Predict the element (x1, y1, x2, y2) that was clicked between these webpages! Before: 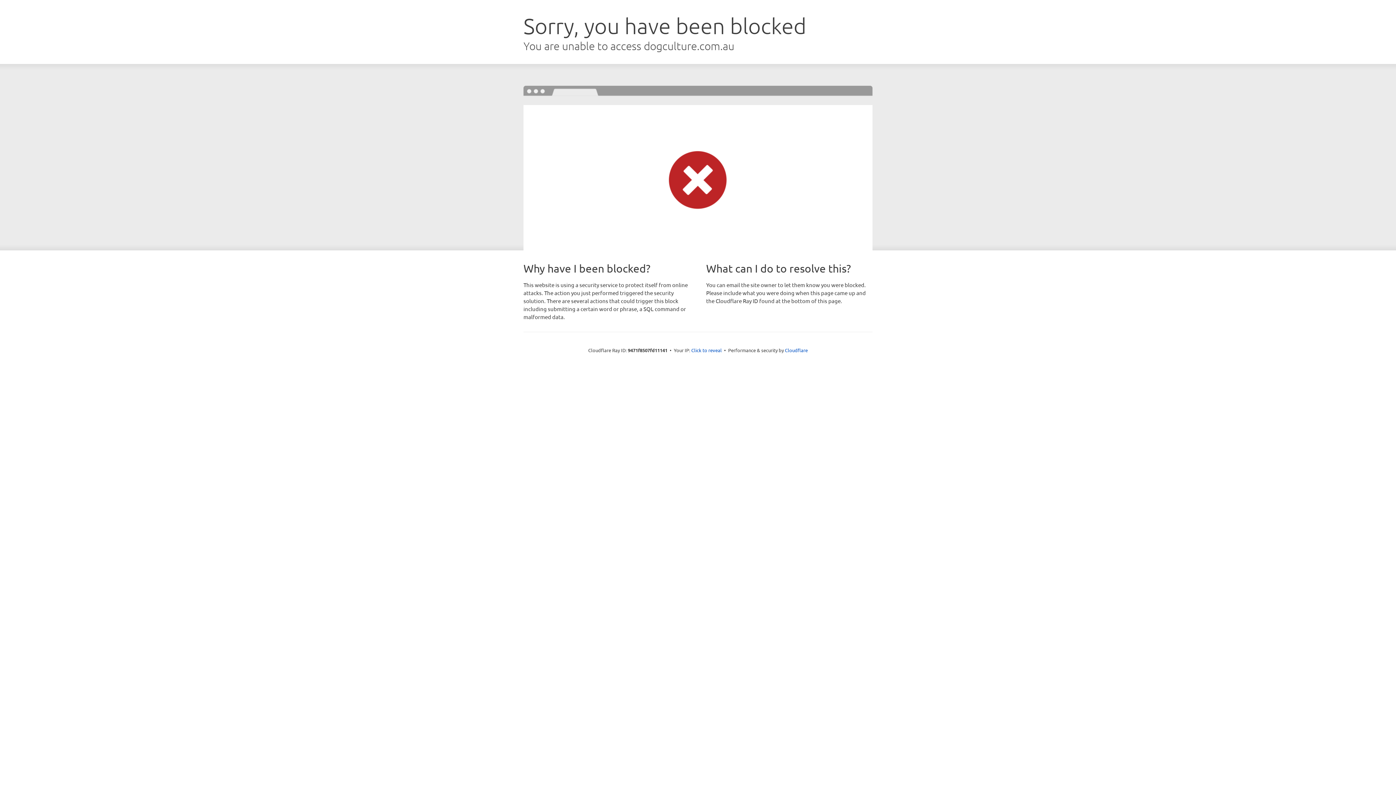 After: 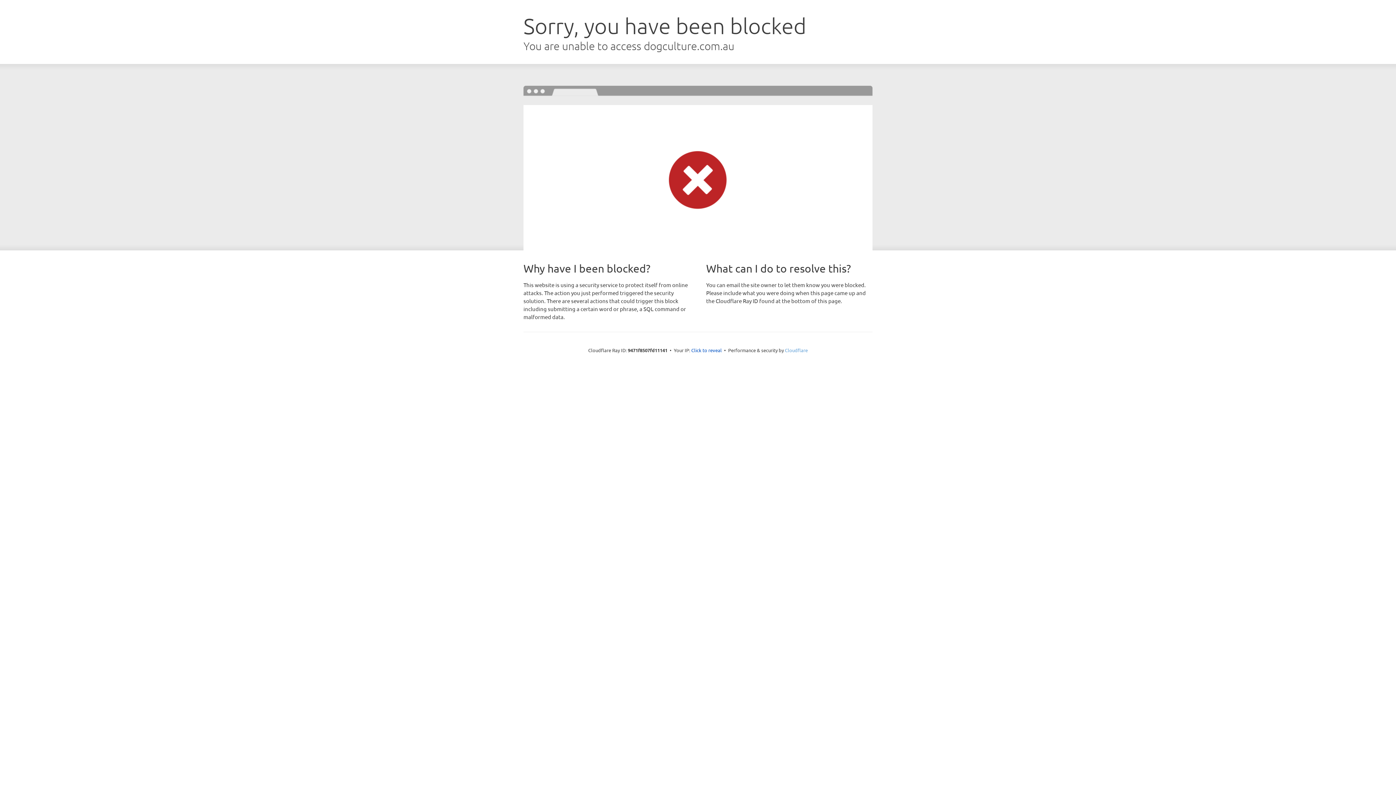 Action: bbox: (785, 347, 808, 353) label: Cloudflare